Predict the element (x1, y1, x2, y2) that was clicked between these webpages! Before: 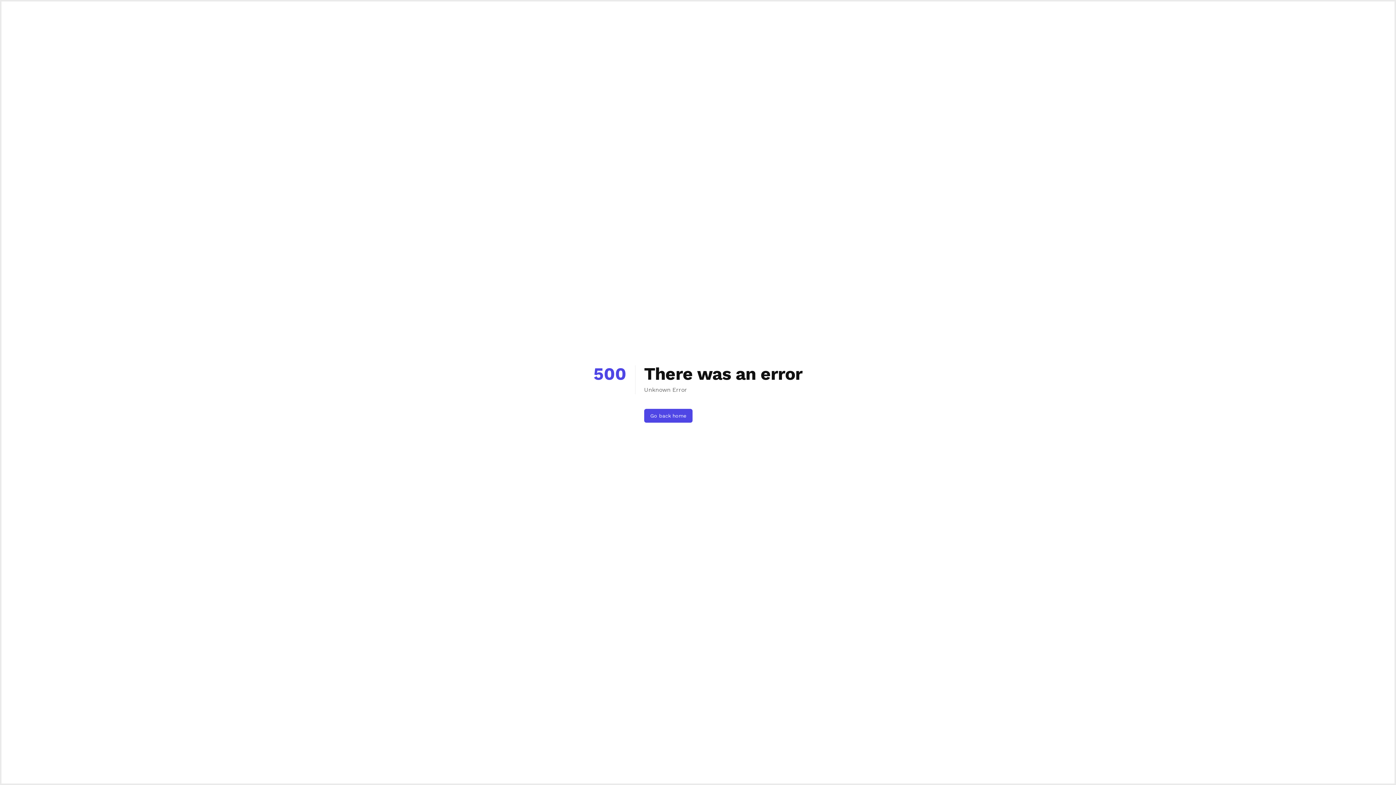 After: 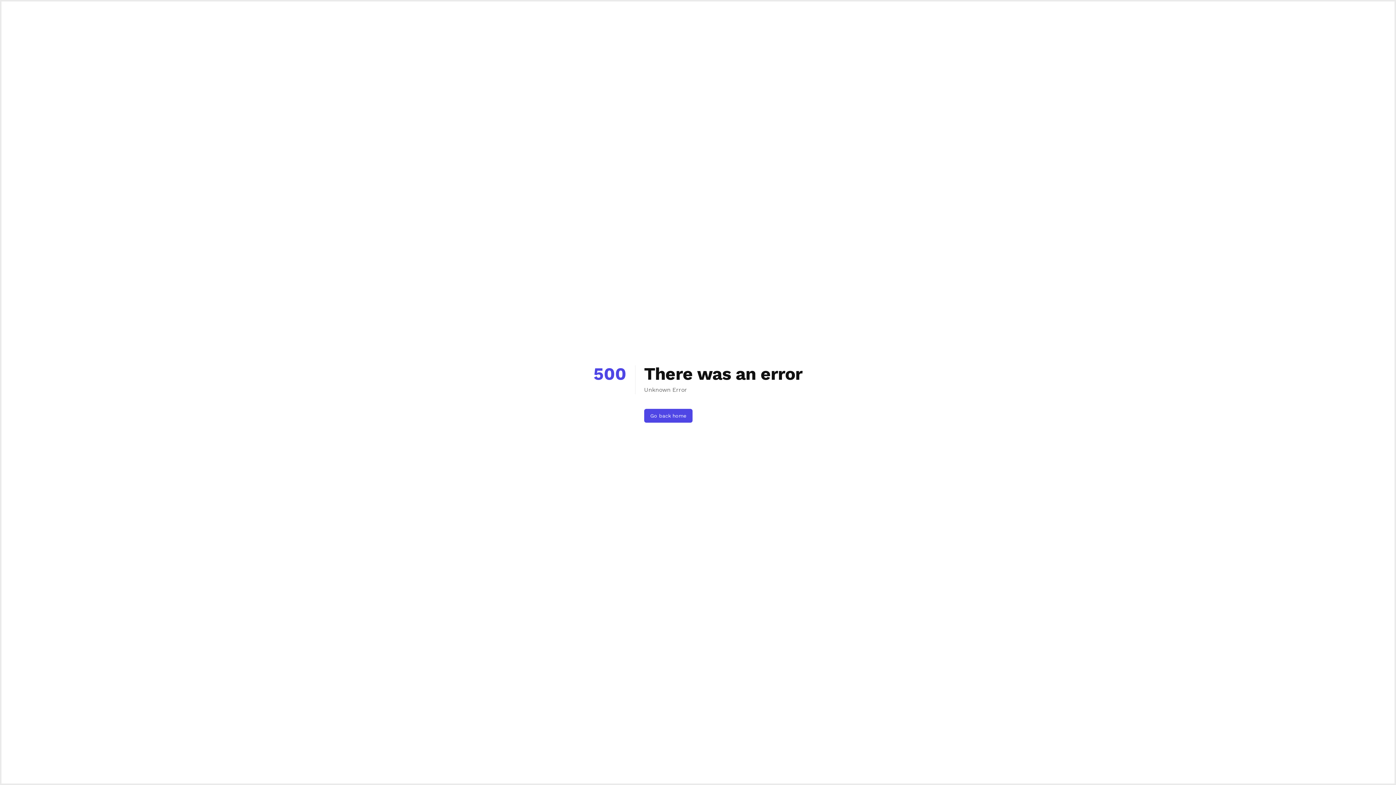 Action: bbox: (644, 409, 692, 422) label: Go back home